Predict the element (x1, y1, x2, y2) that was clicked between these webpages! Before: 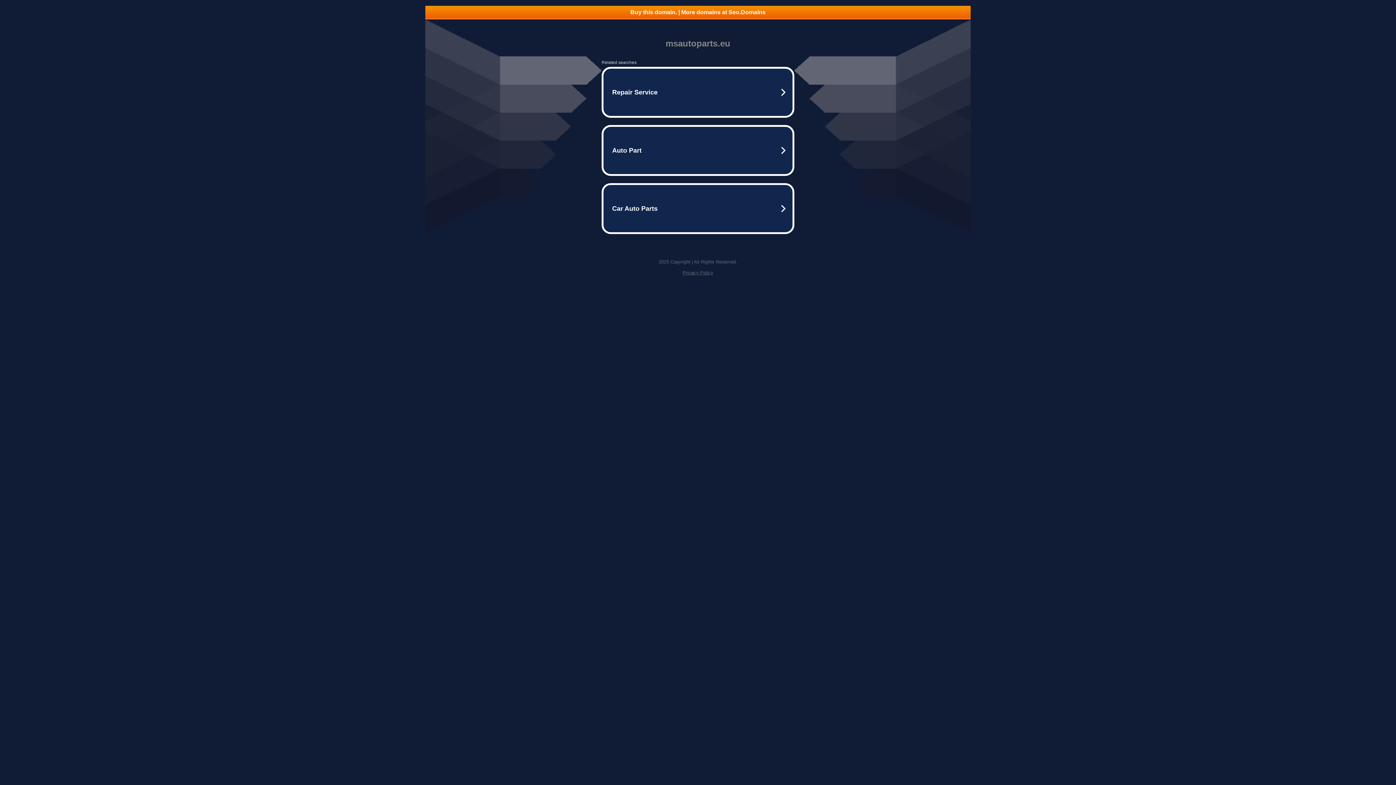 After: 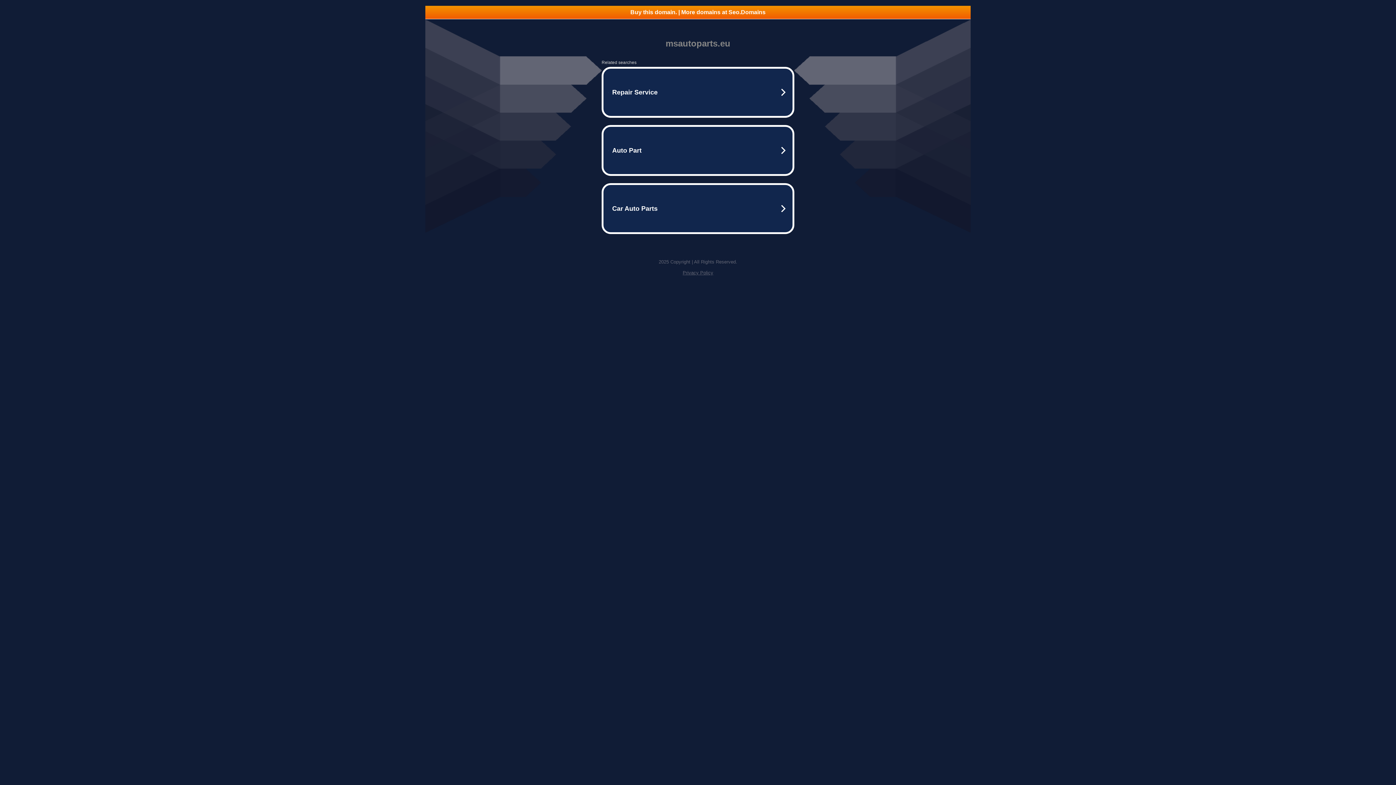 Action: label: Buy this domain. | More domains at Seo.Domains bbox: (425, 5, 970, 18)